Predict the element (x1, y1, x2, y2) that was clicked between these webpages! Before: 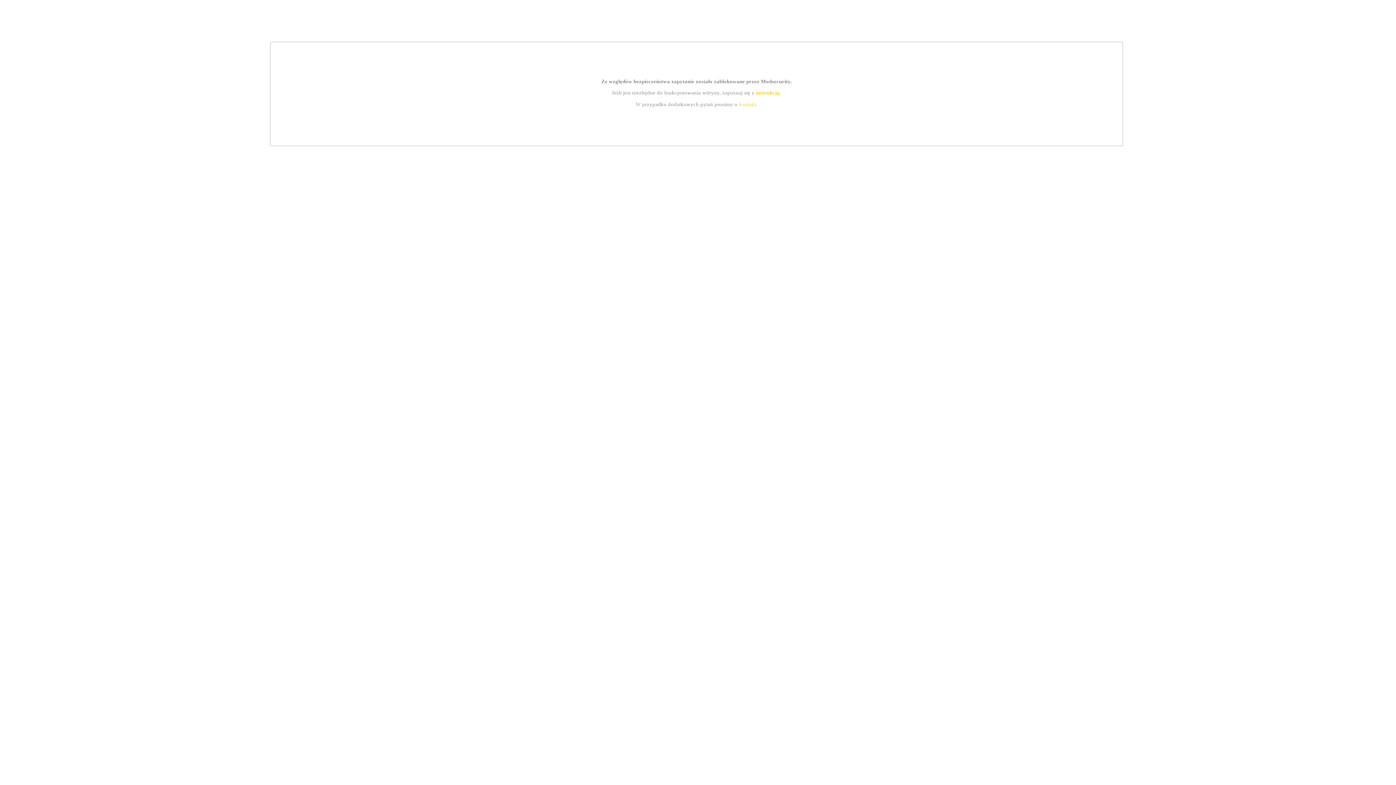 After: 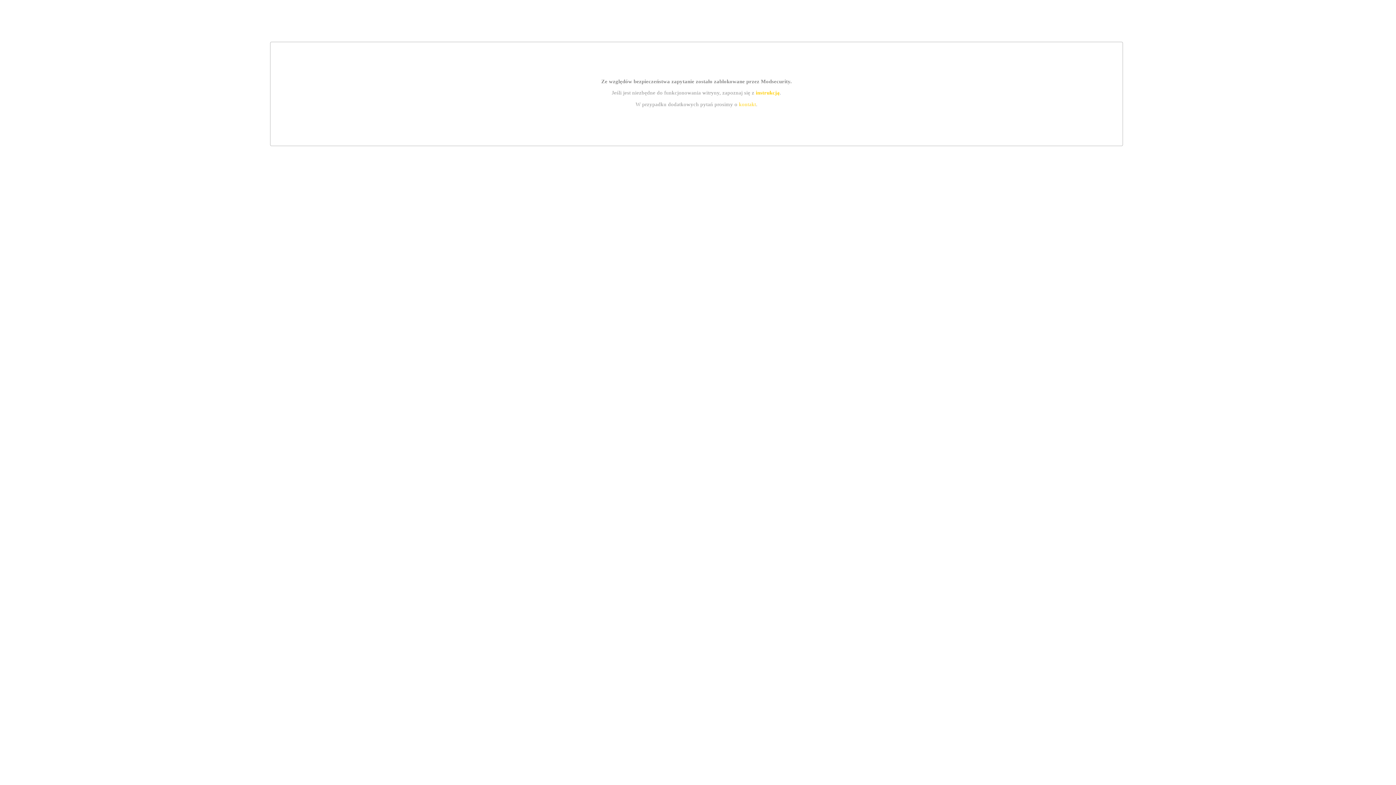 Action: bbox: (755, 89, 779, 95) label: instrukcją